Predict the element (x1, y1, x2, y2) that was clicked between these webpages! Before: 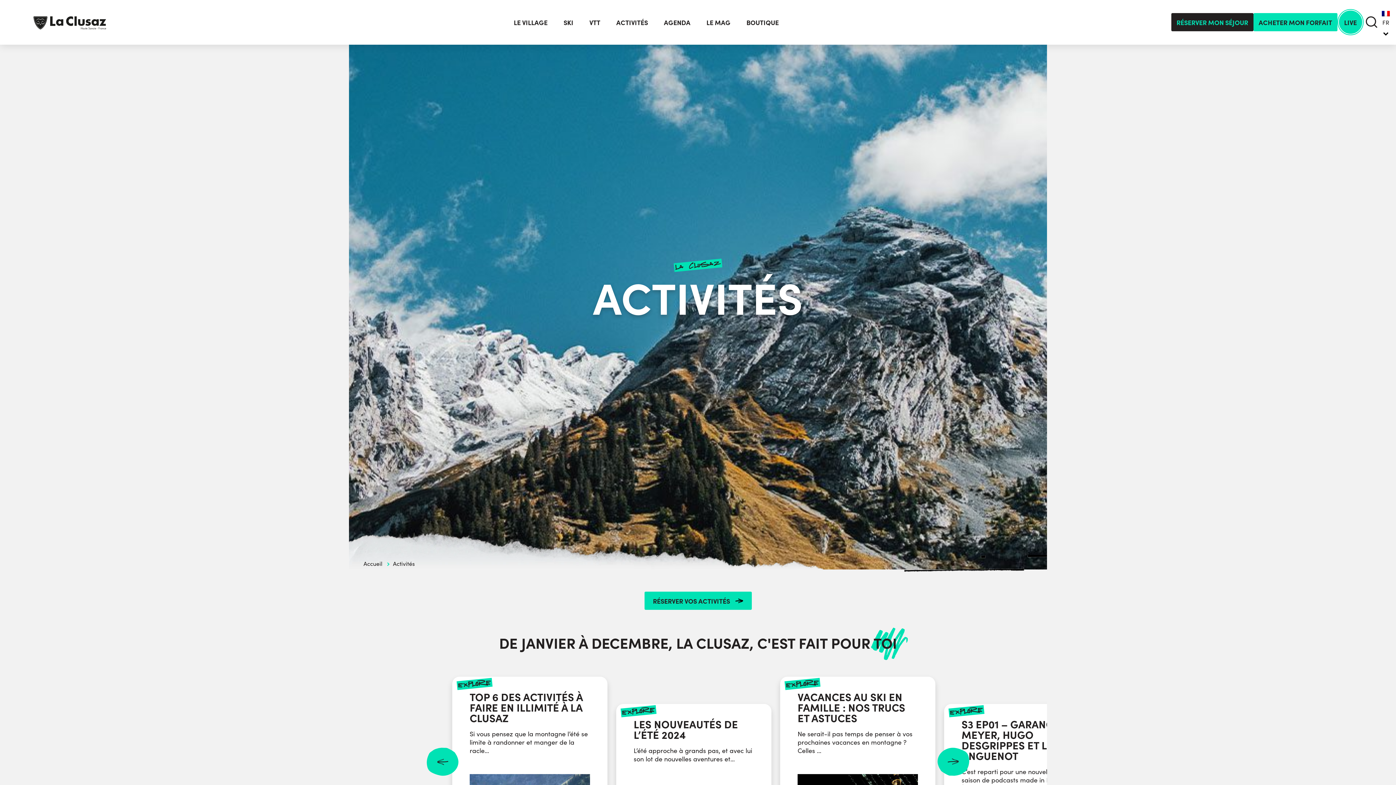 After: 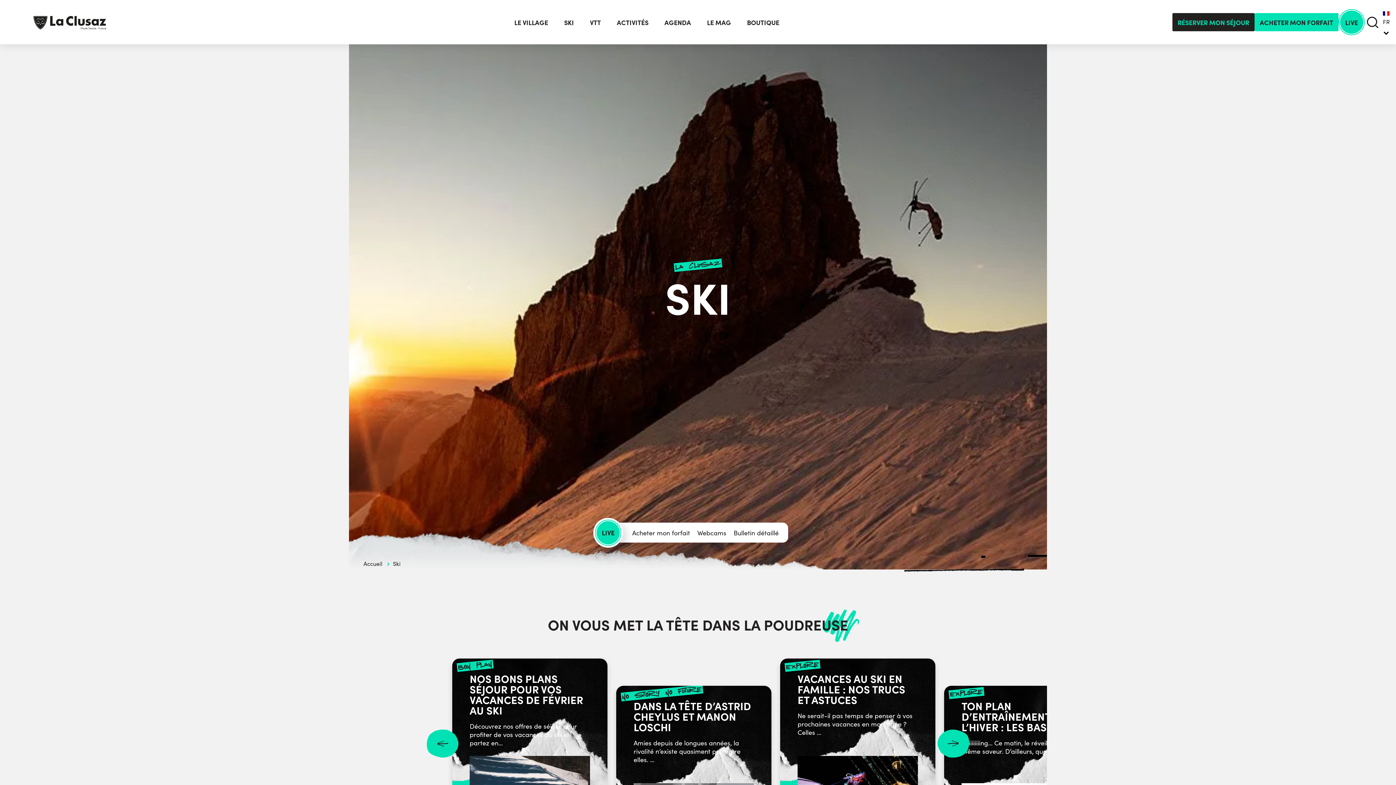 Action: bbox: (563, 14, 573, 30) label: SKI